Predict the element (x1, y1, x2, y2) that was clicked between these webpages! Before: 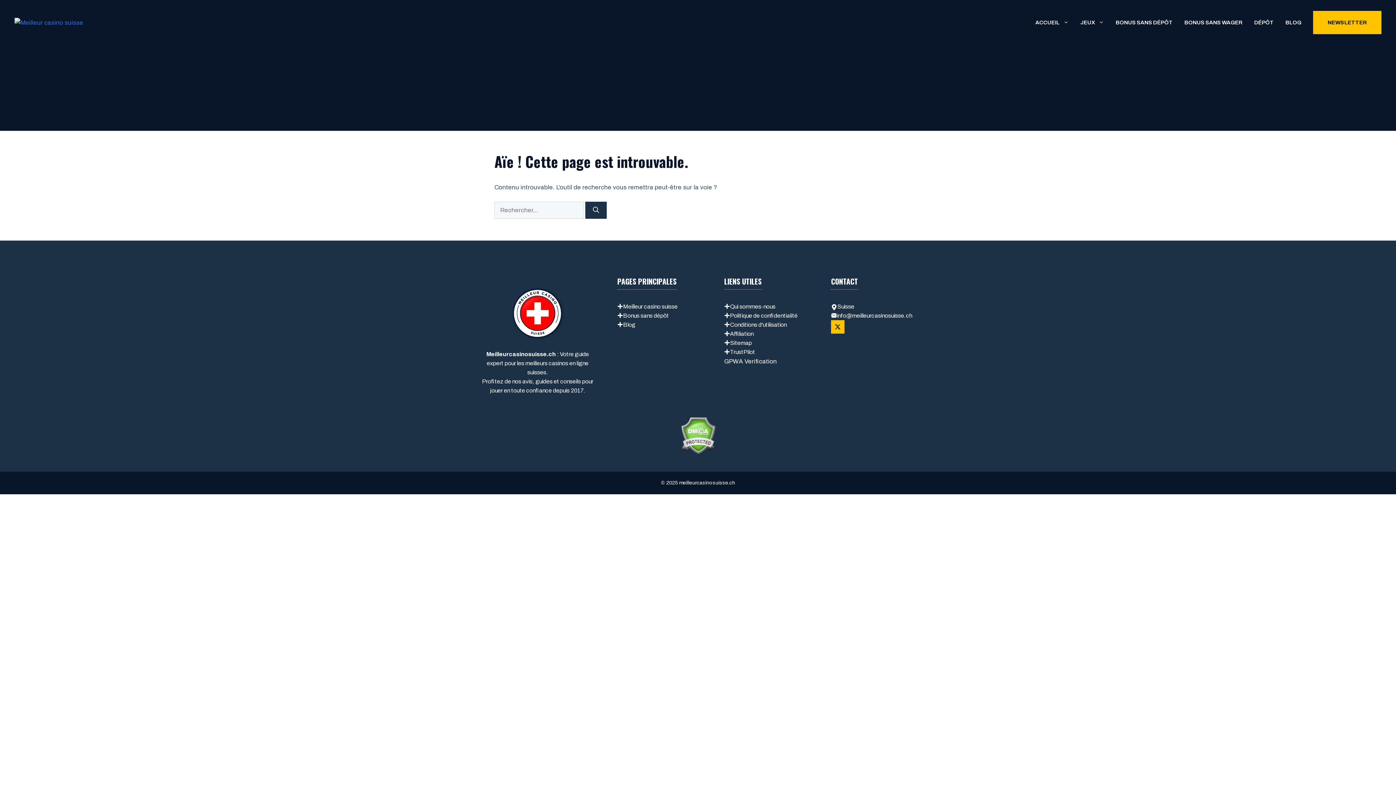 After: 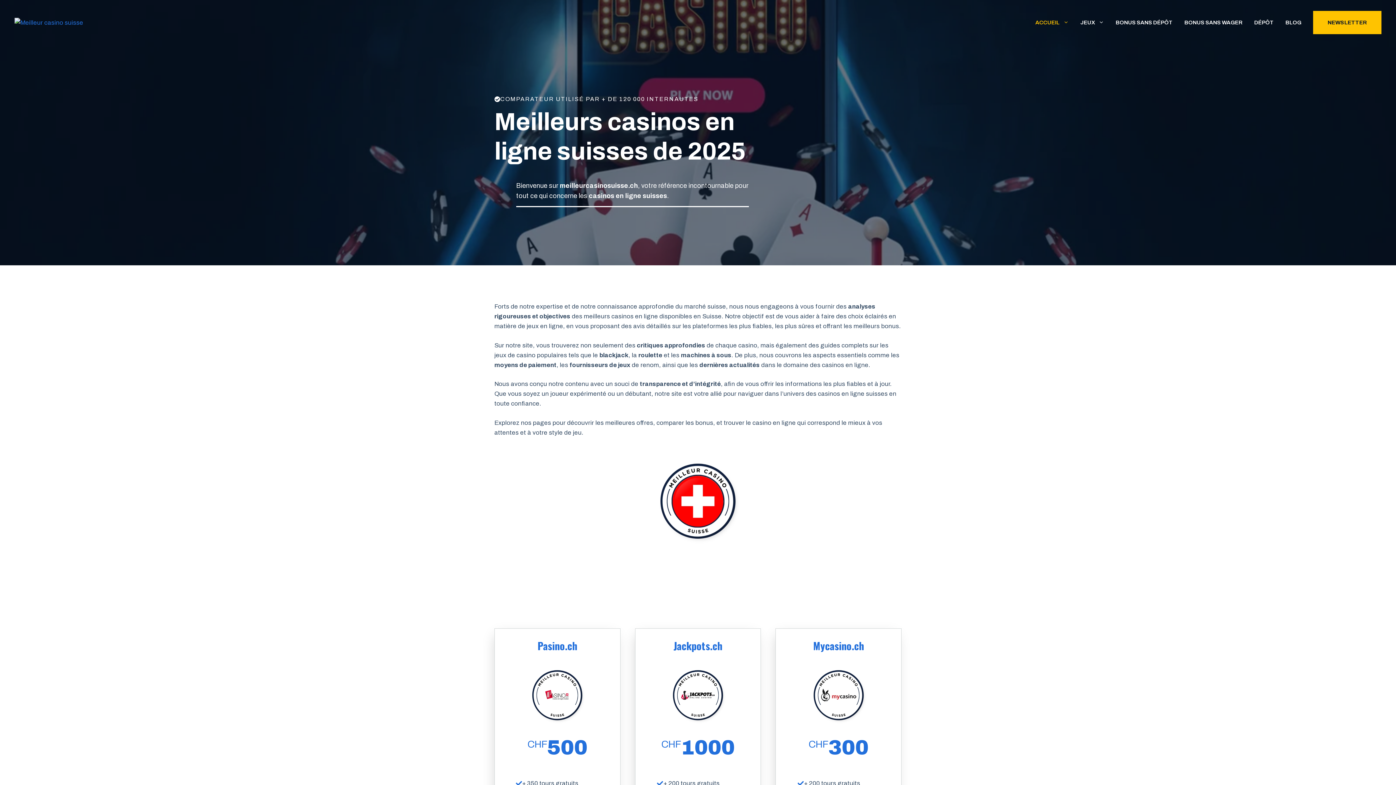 Action: label: Meilleur casino suisse bbox: (623, 303, 677, 309)